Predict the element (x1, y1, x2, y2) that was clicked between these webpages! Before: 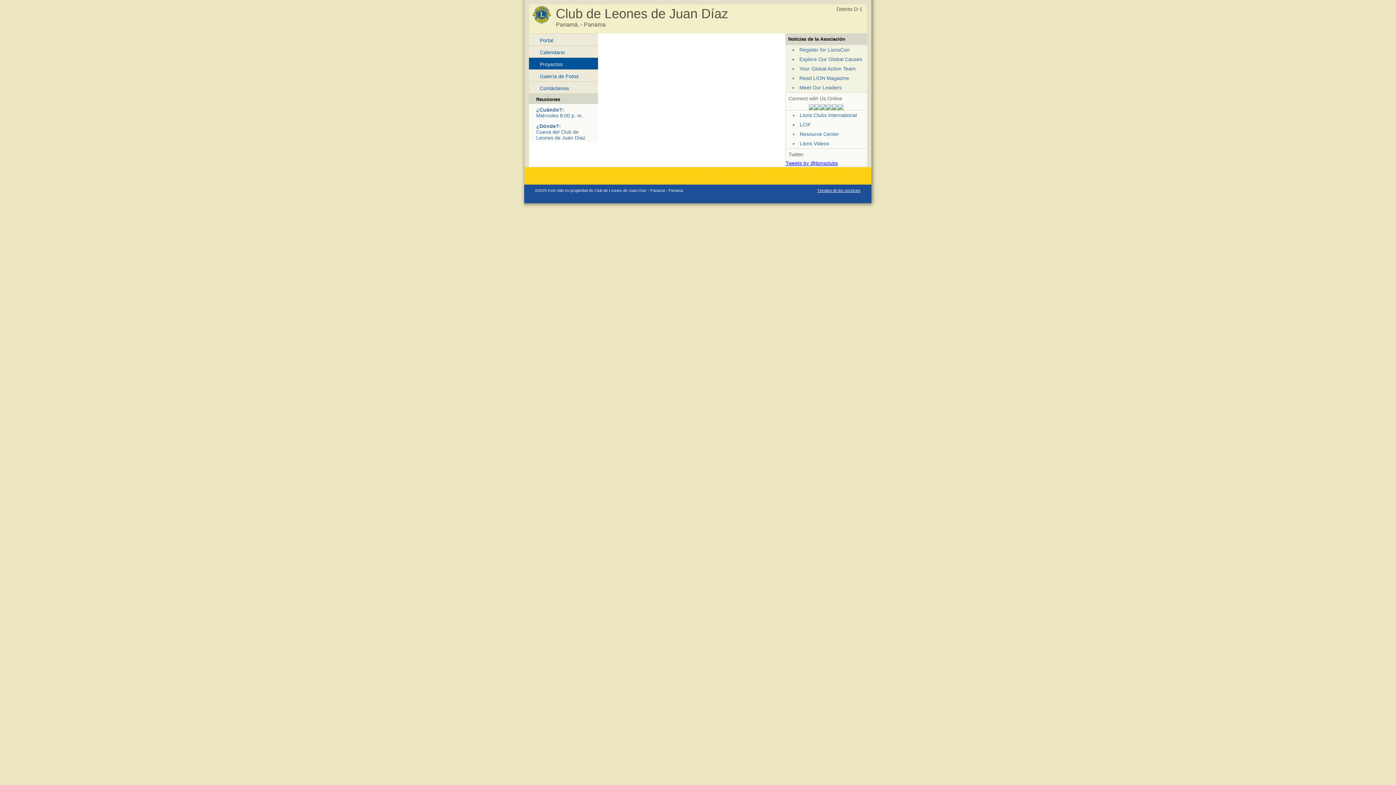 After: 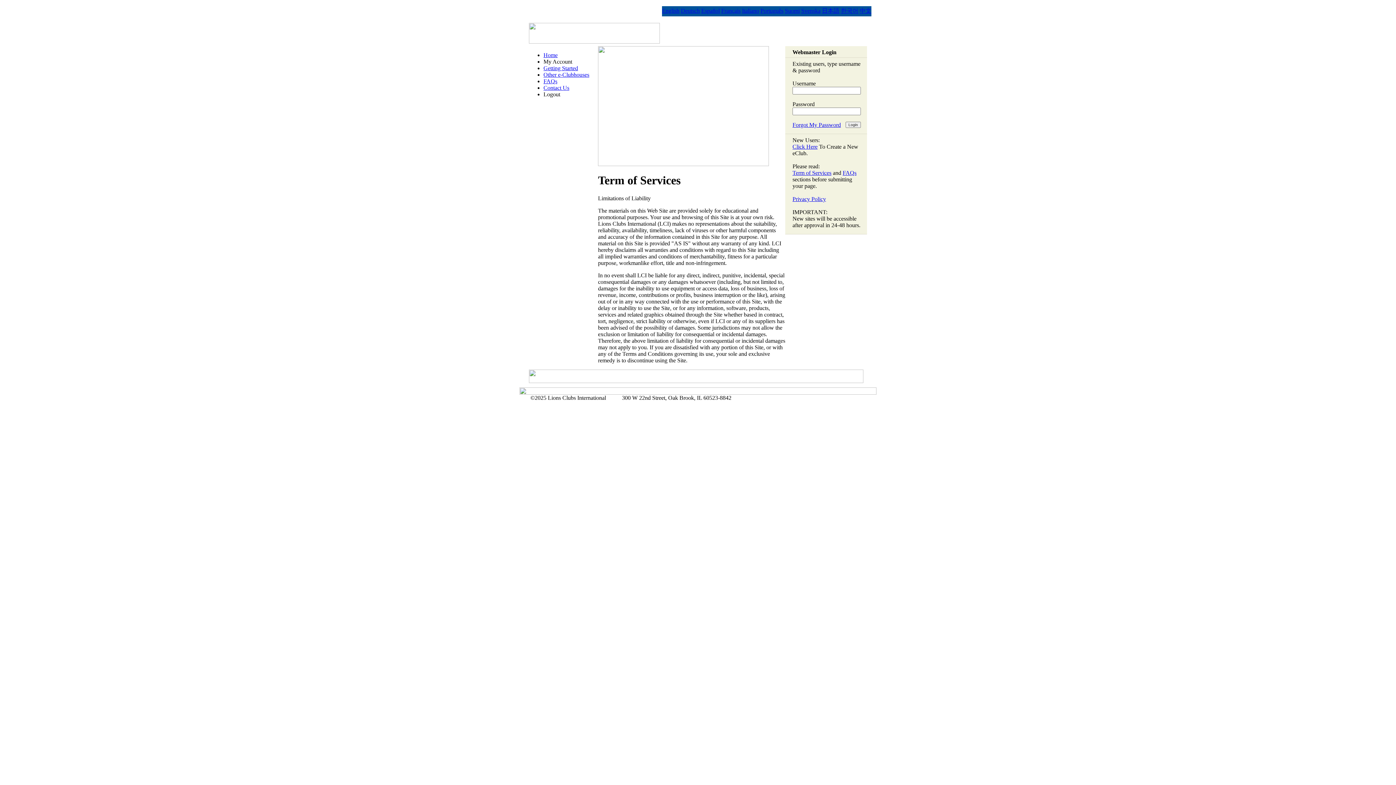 Action: label: Término de los servicios bbox: (817, 188, 860, 192)